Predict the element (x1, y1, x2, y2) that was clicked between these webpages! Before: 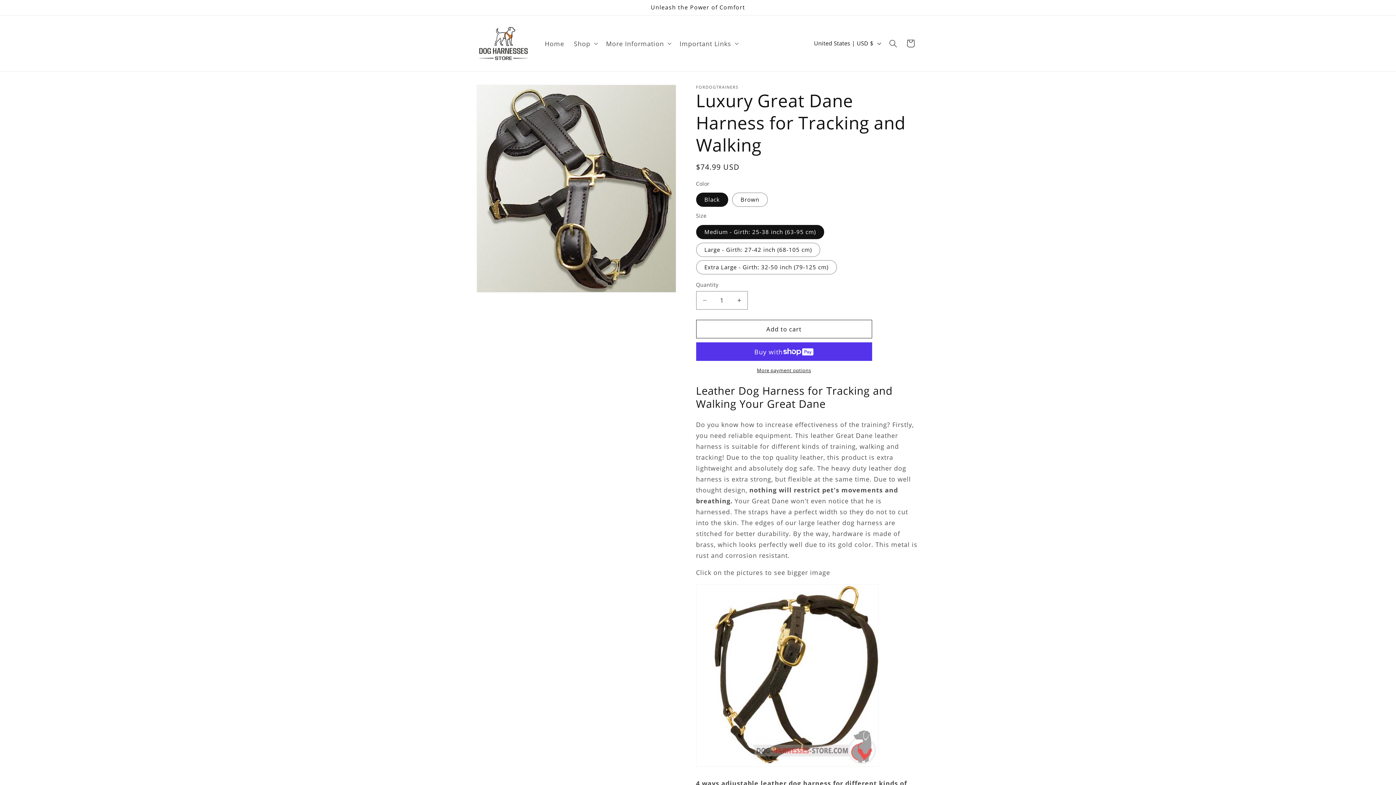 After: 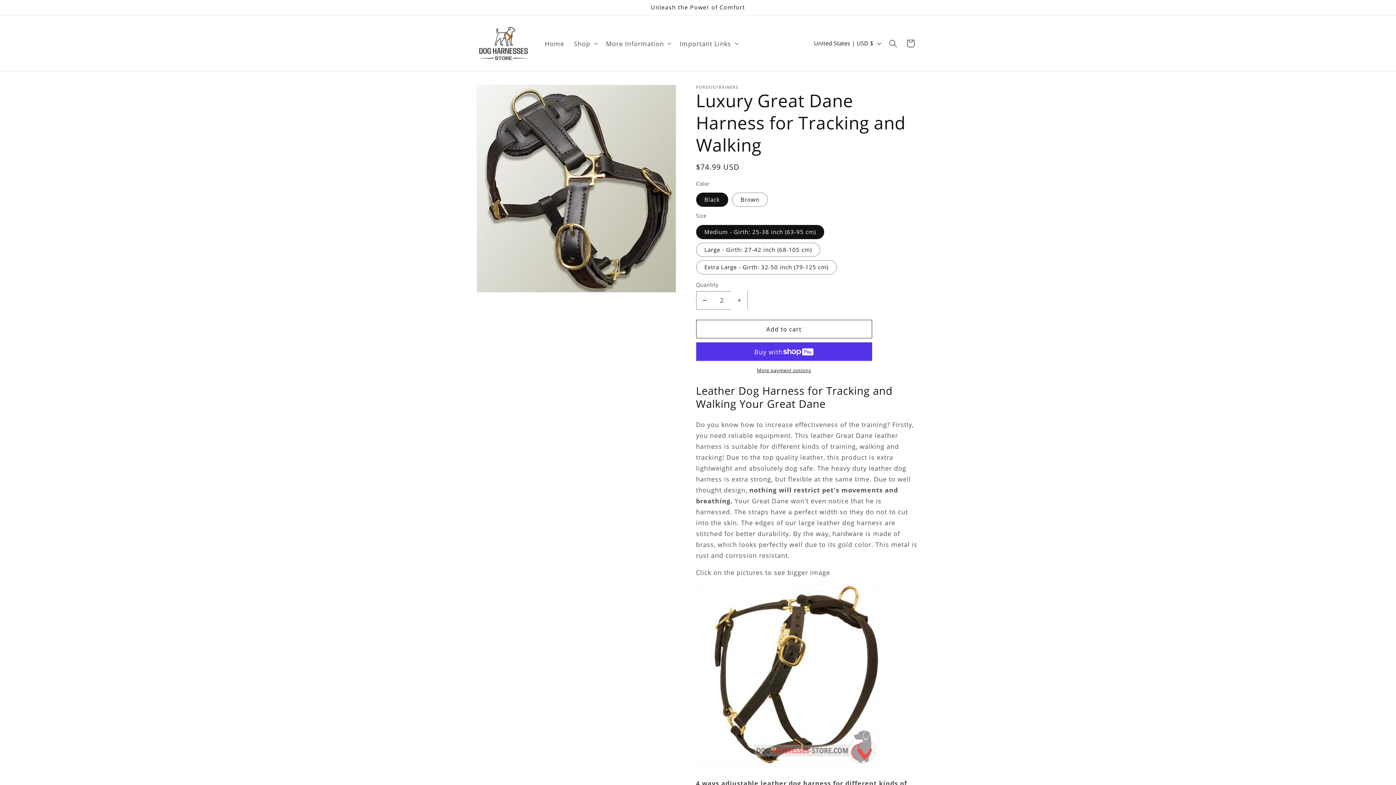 Action: bbox: (731, 291, 747, 309) label: Increase quantity for Luxury Great Dane Harness for Tracking and Walking